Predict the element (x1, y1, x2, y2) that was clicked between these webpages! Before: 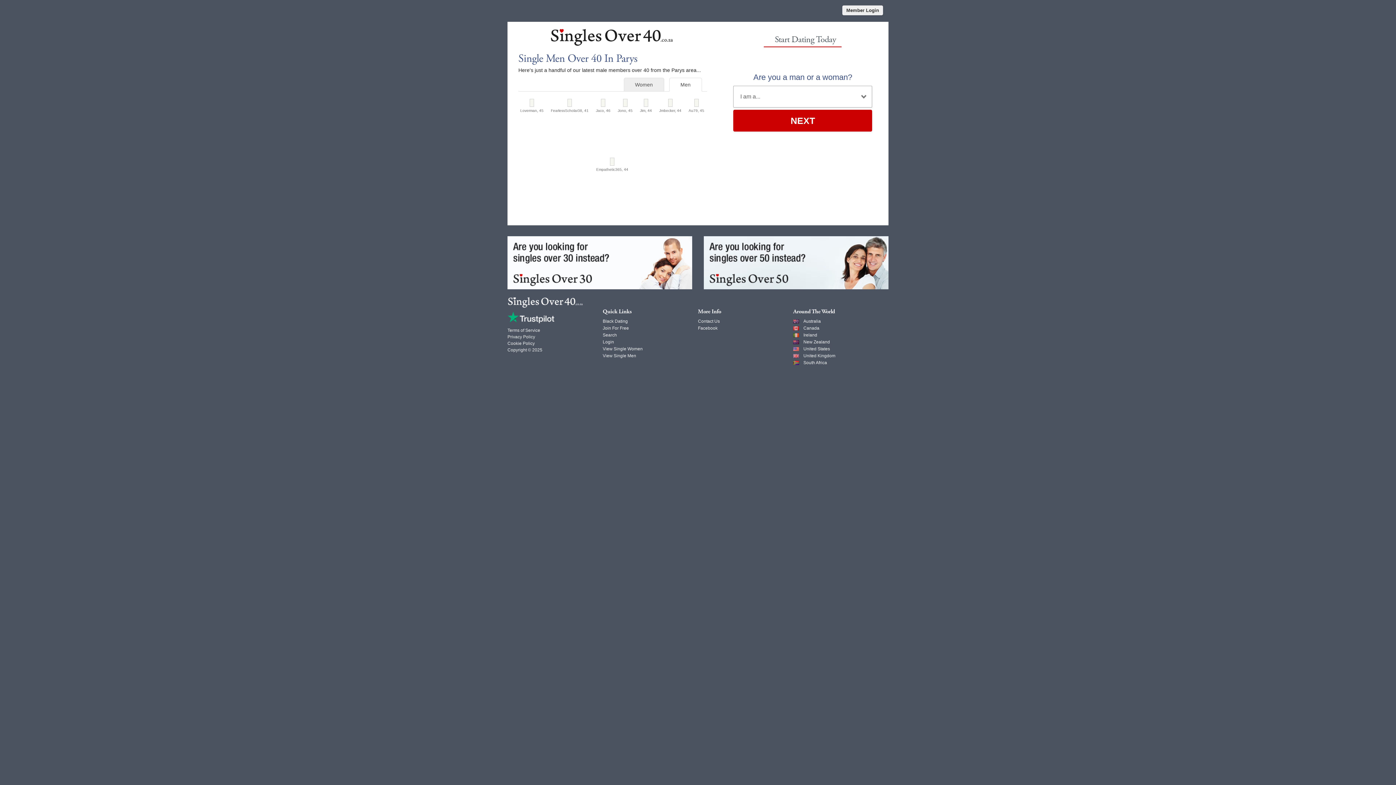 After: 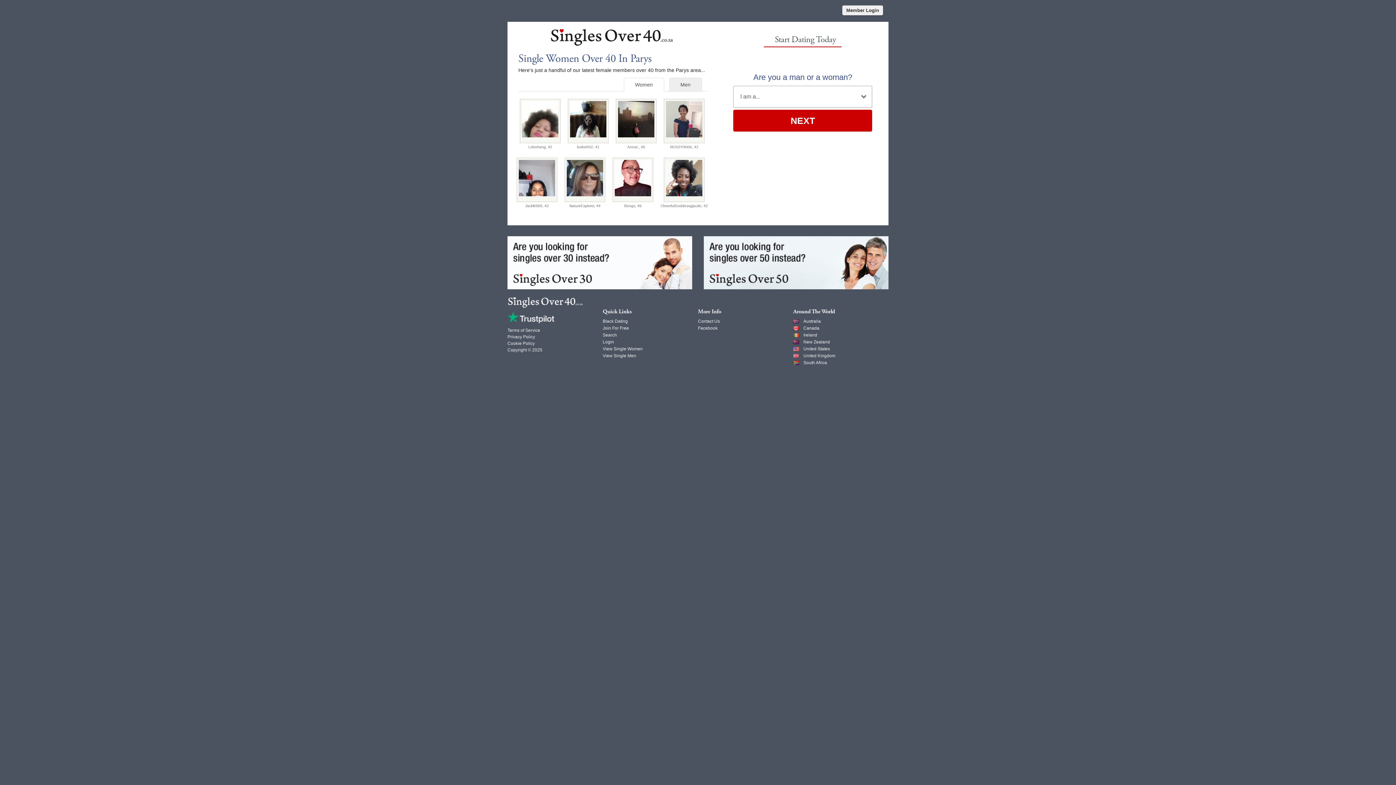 Action: bbox: (602, 346, 642, 351) label: View Single Women